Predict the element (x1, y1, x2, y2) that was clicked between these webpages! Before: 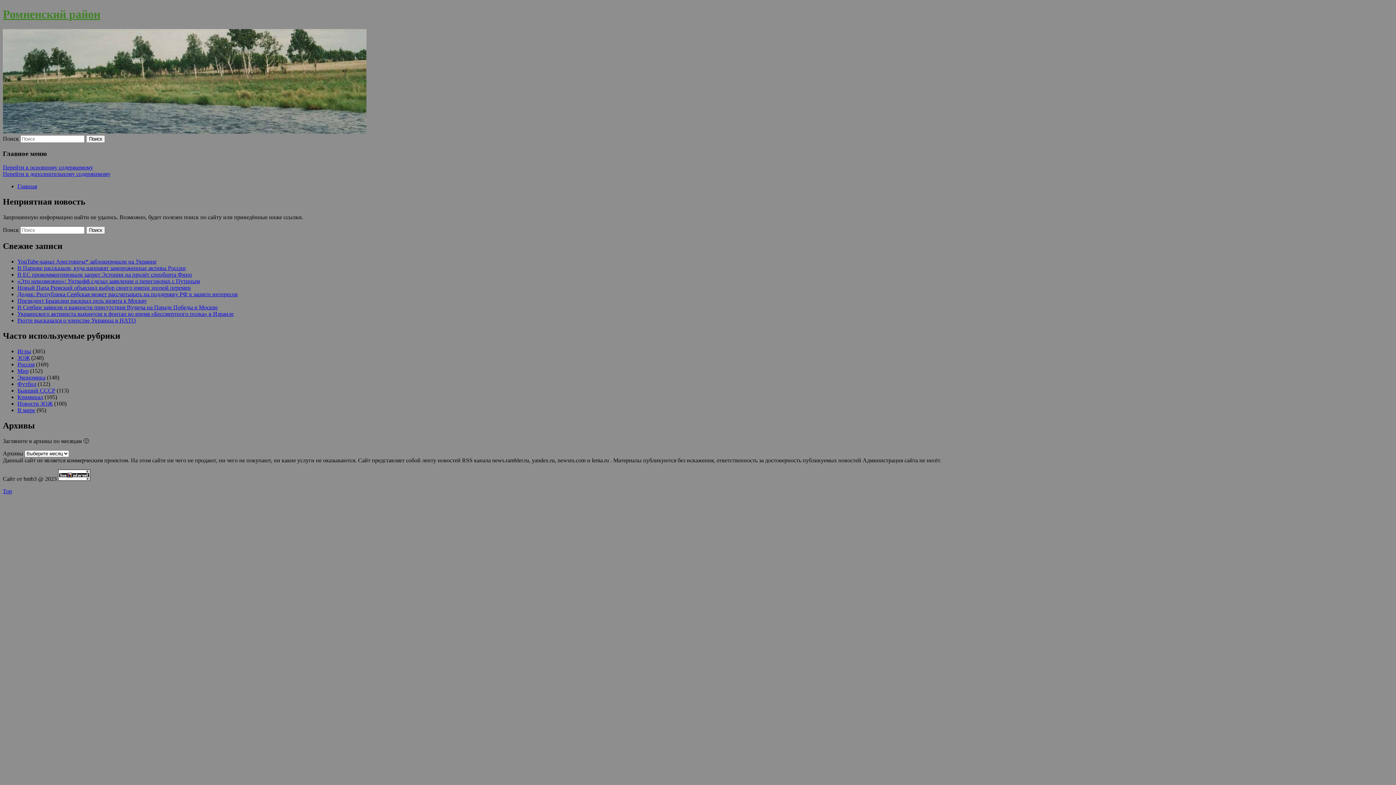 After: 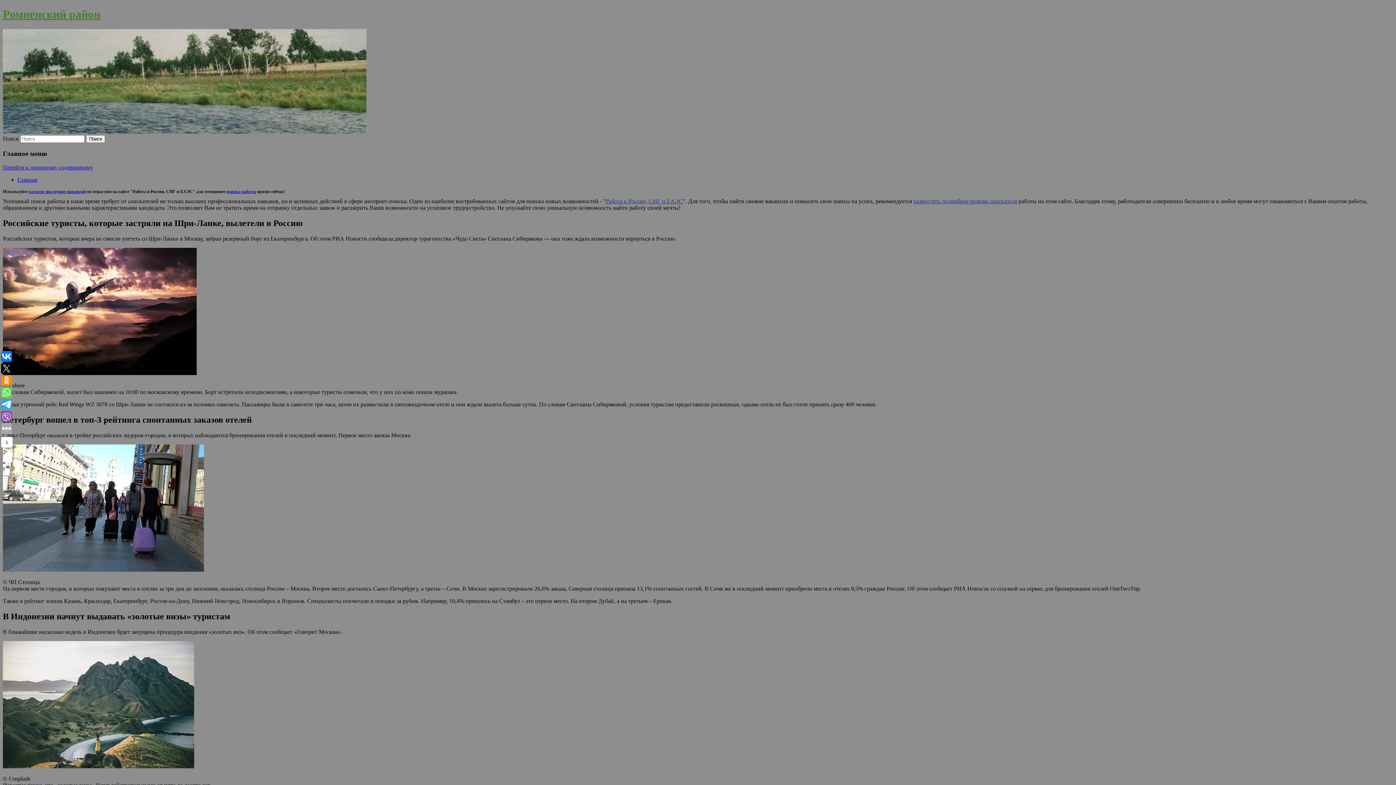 Action: bbox: (2, 128, 366, 134)